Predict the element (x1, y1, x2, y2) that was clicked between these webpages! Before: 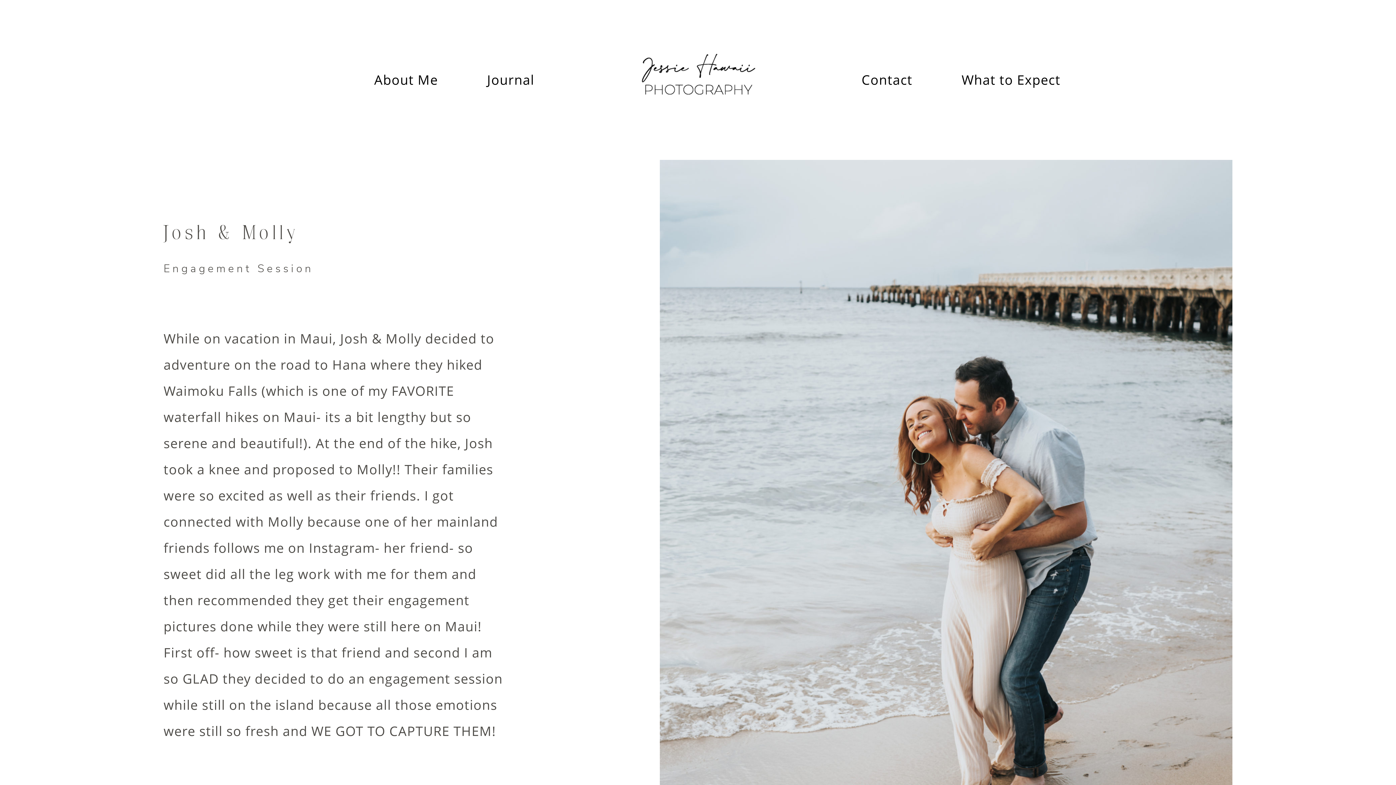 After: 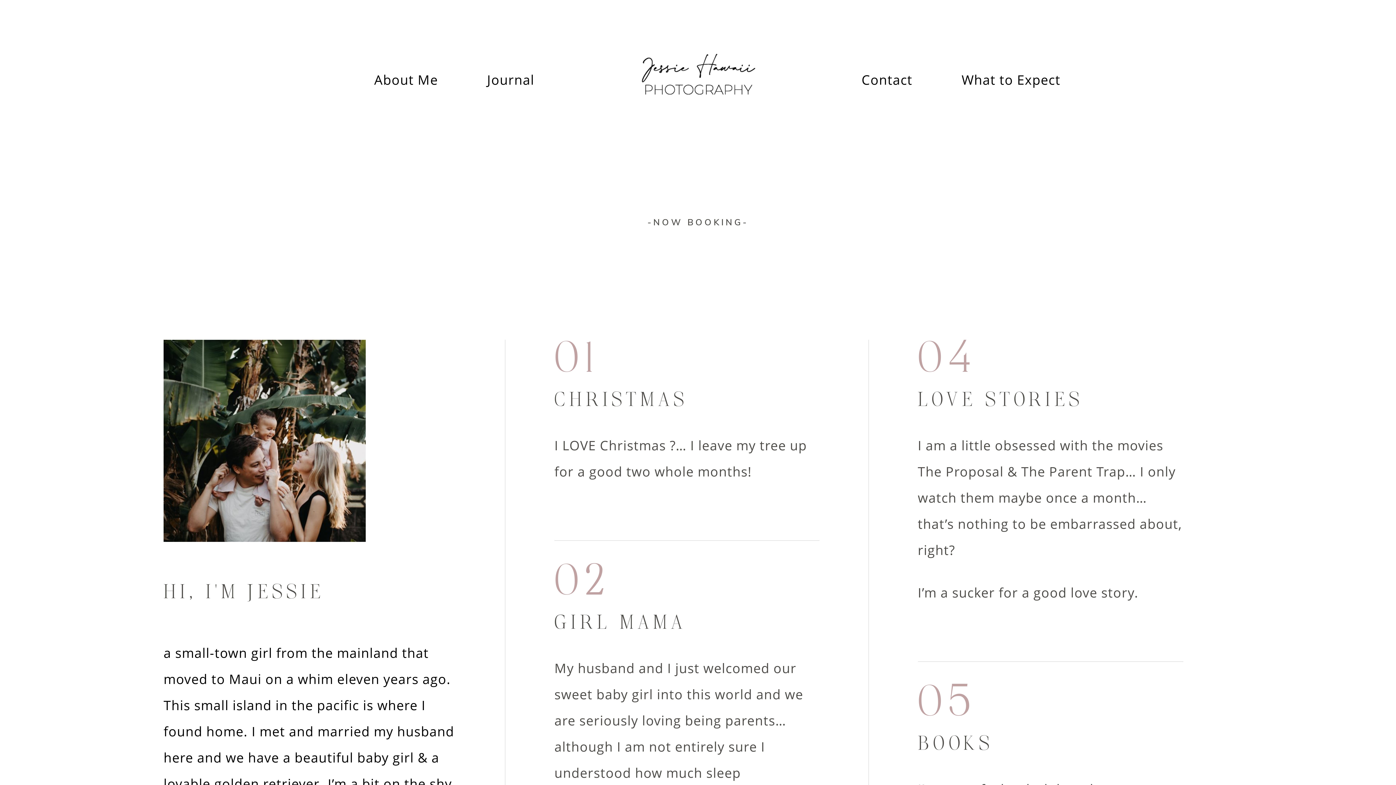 Action: label: About Me bbox: (374, 66, 438, 93)